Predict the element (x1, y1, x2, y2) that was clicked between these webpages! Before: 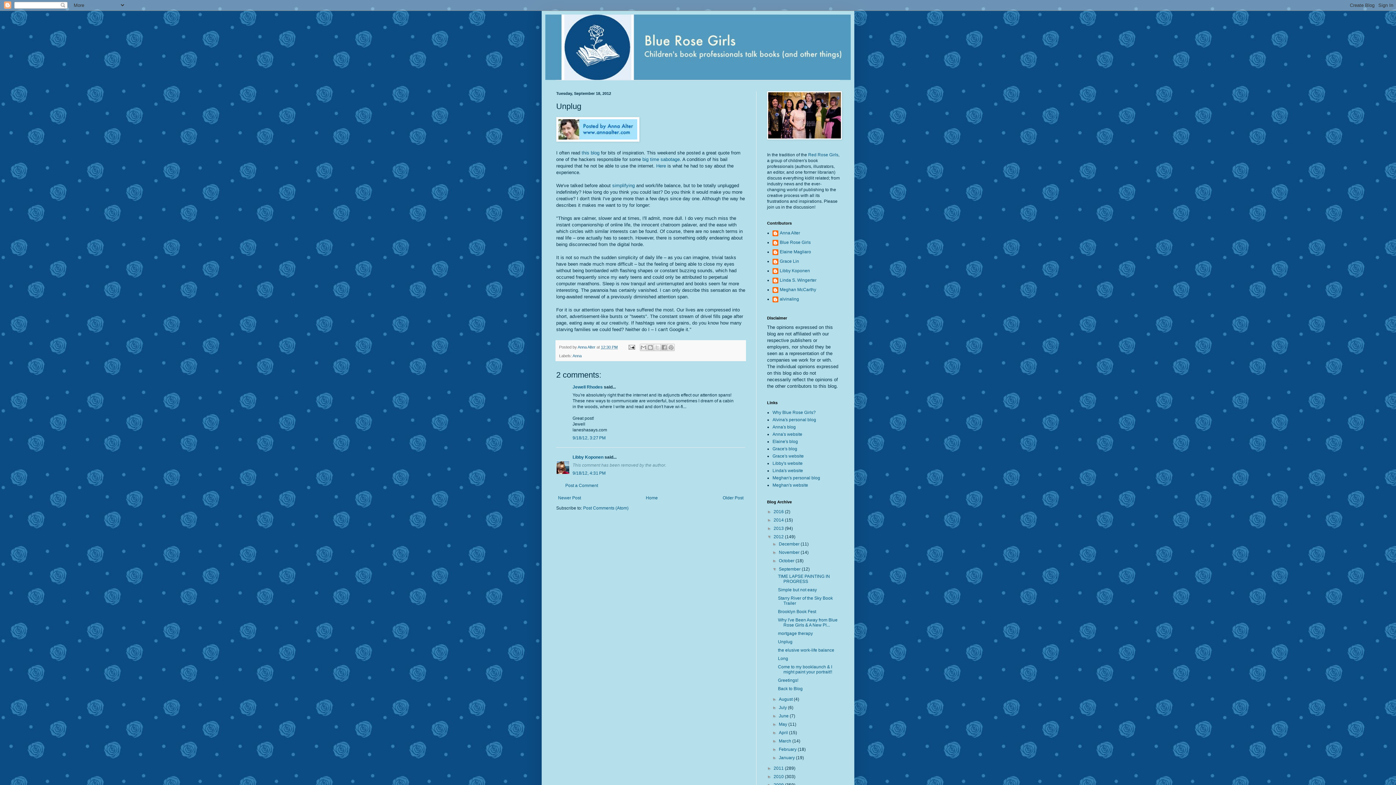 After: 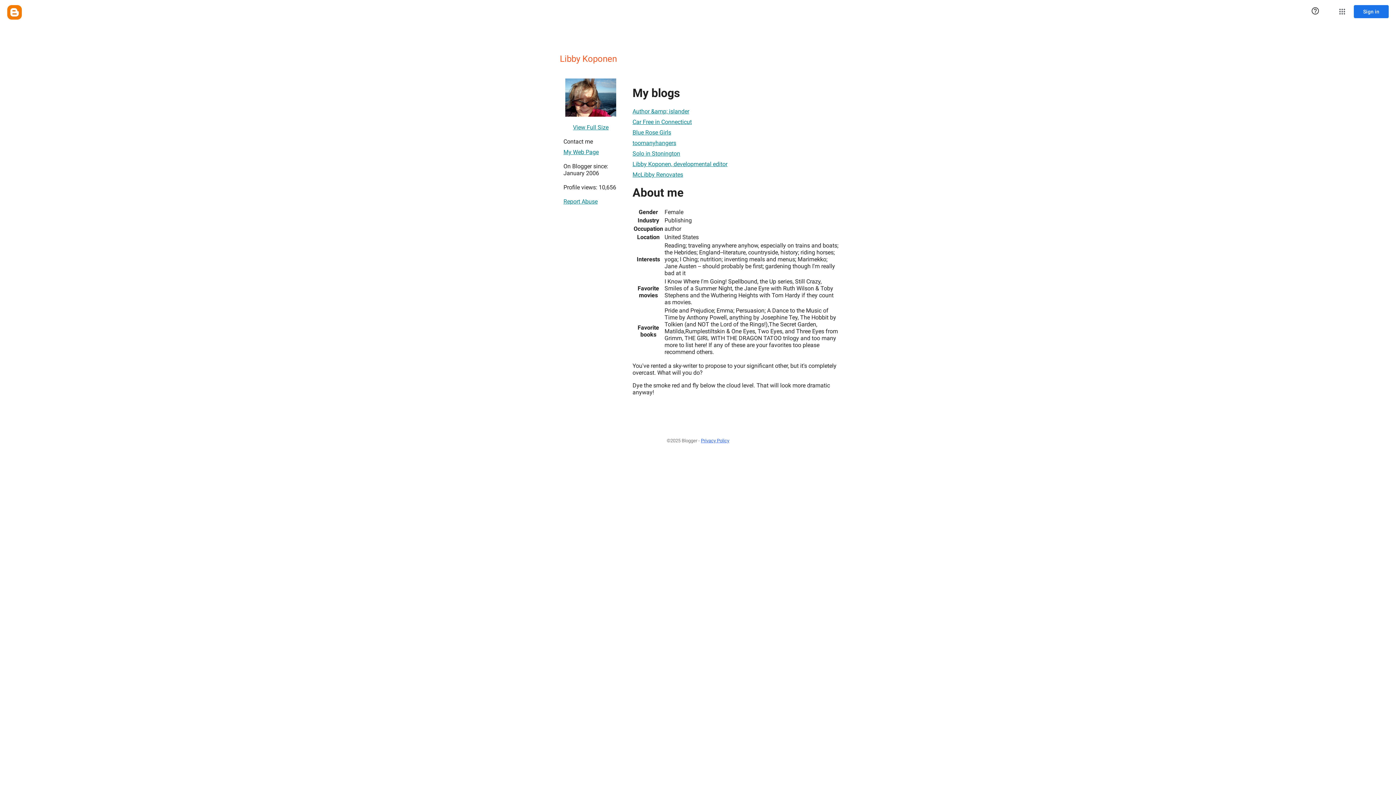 Action: label: Libby Koponen bbox: (572, 454, 603, 460)